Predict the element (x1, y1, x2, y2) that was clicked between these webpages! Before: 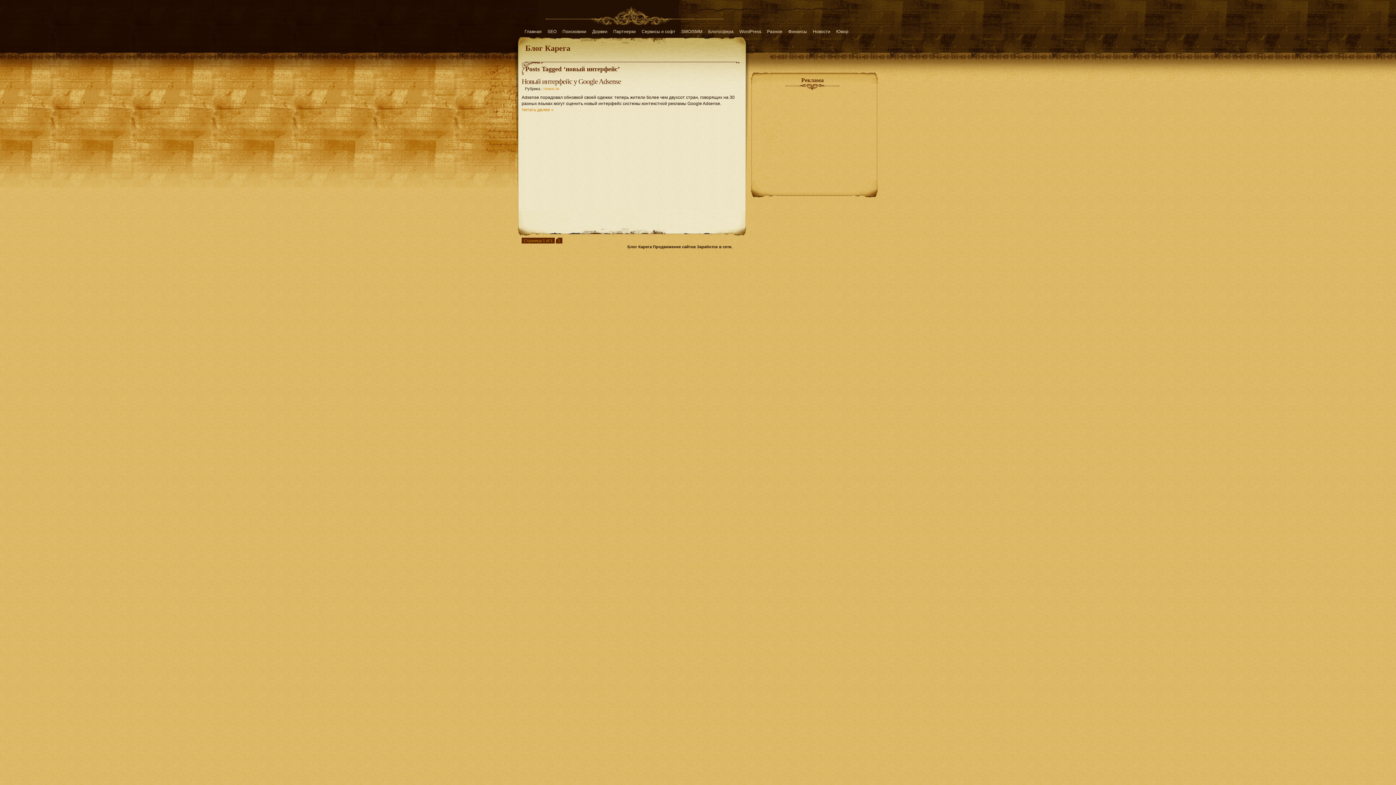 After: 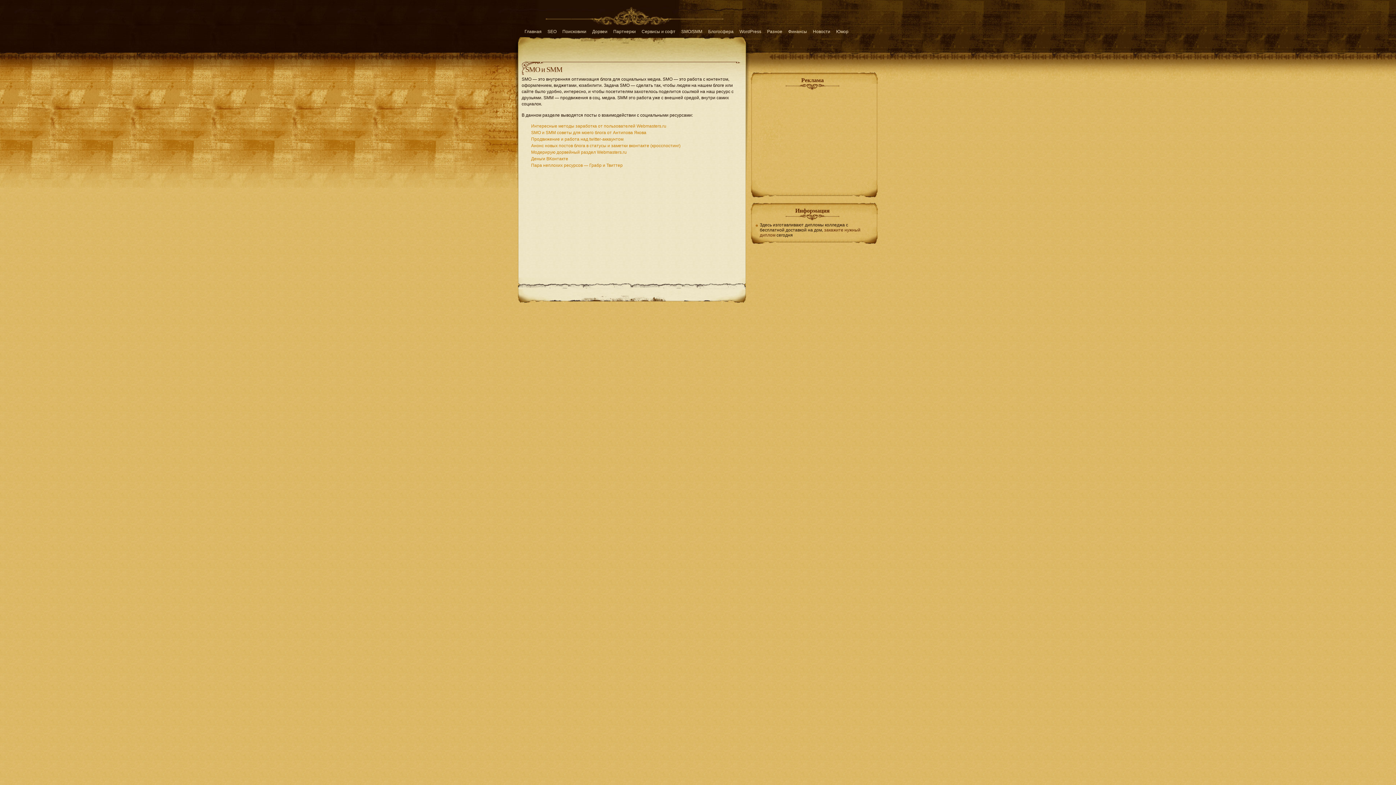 Action: bbox: (681, 29, 702, 34) label: SMO/SMM